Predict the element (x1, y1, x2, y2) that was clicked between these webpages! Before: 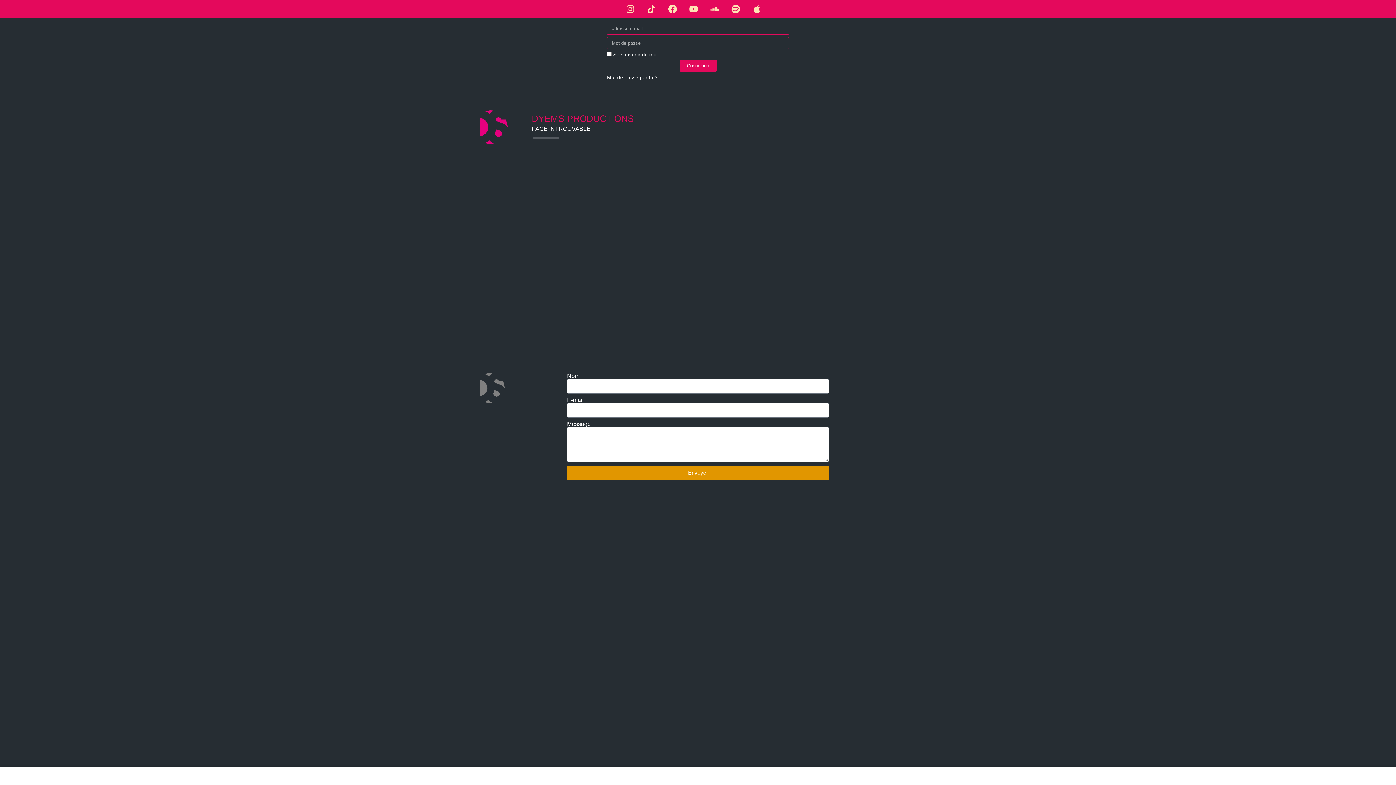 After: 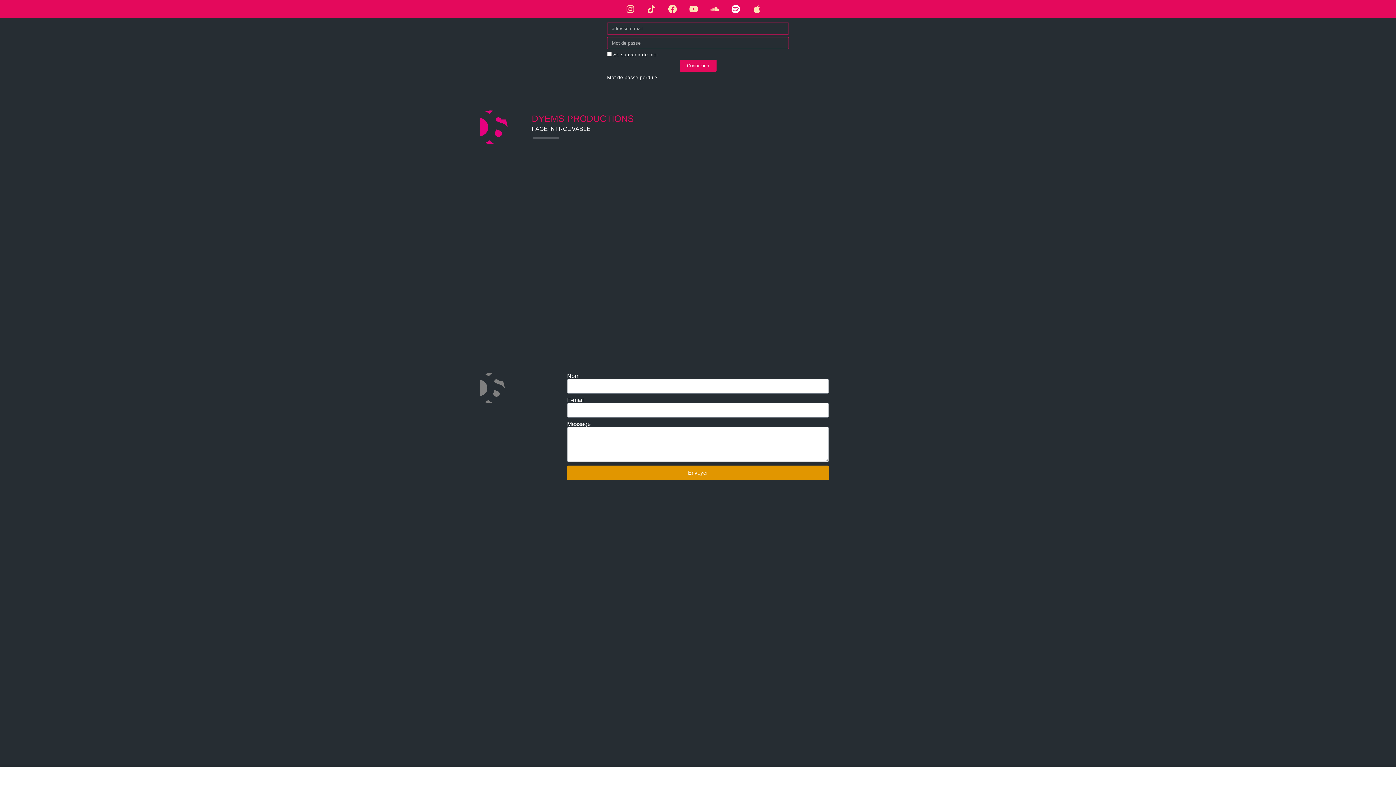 Action: bbox: (731, 4, 749, 13)